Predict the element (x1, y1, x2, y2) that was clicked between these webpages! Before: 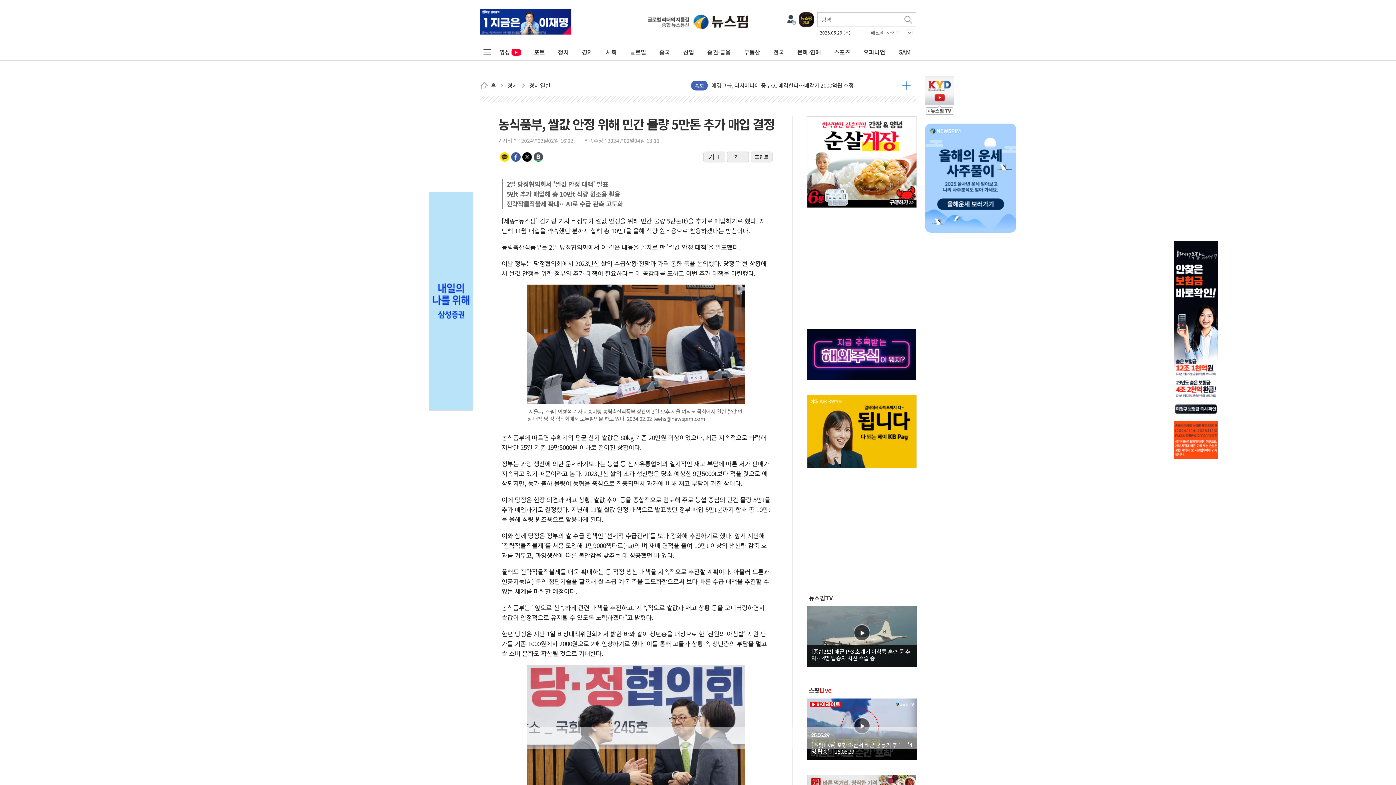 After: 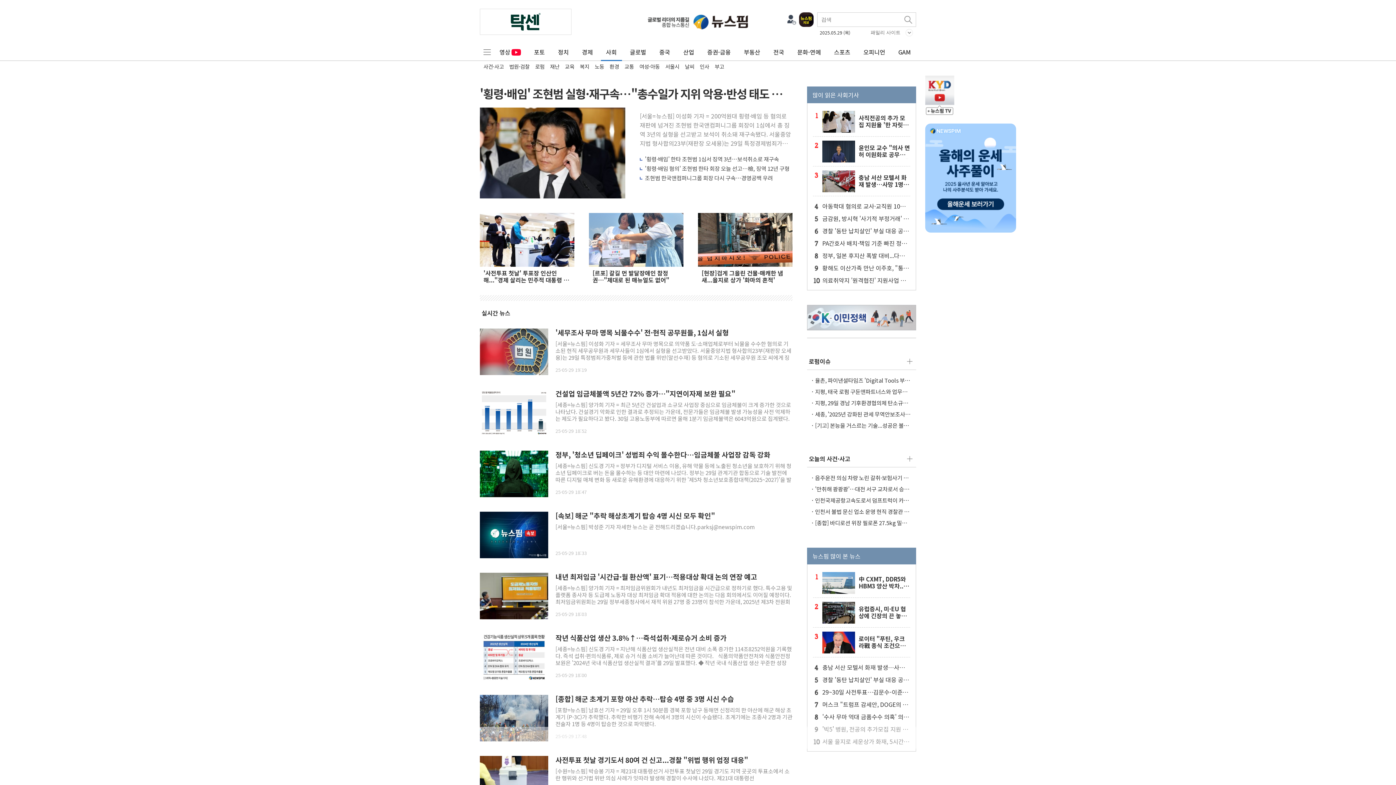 Action: bbox: (600, 43, 622, 59) label: 사회